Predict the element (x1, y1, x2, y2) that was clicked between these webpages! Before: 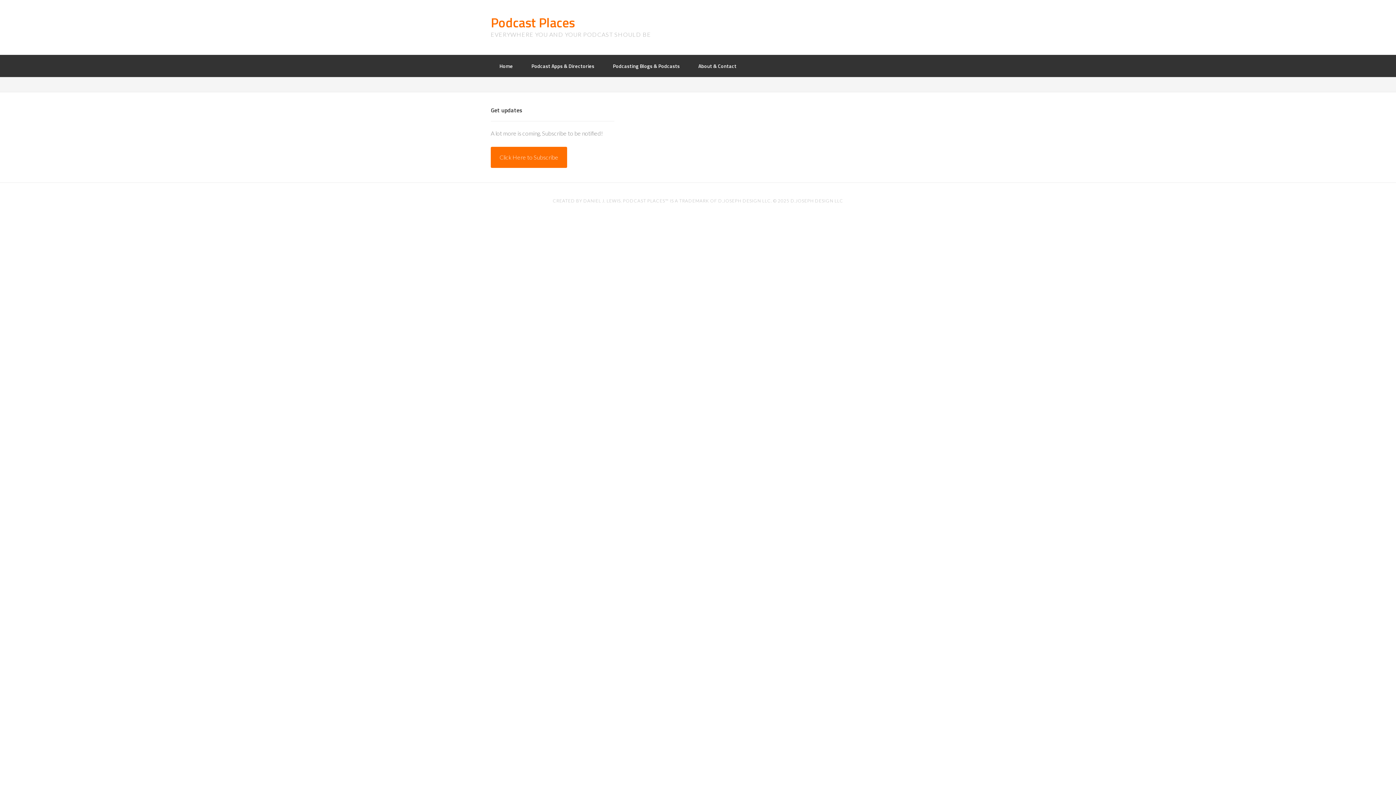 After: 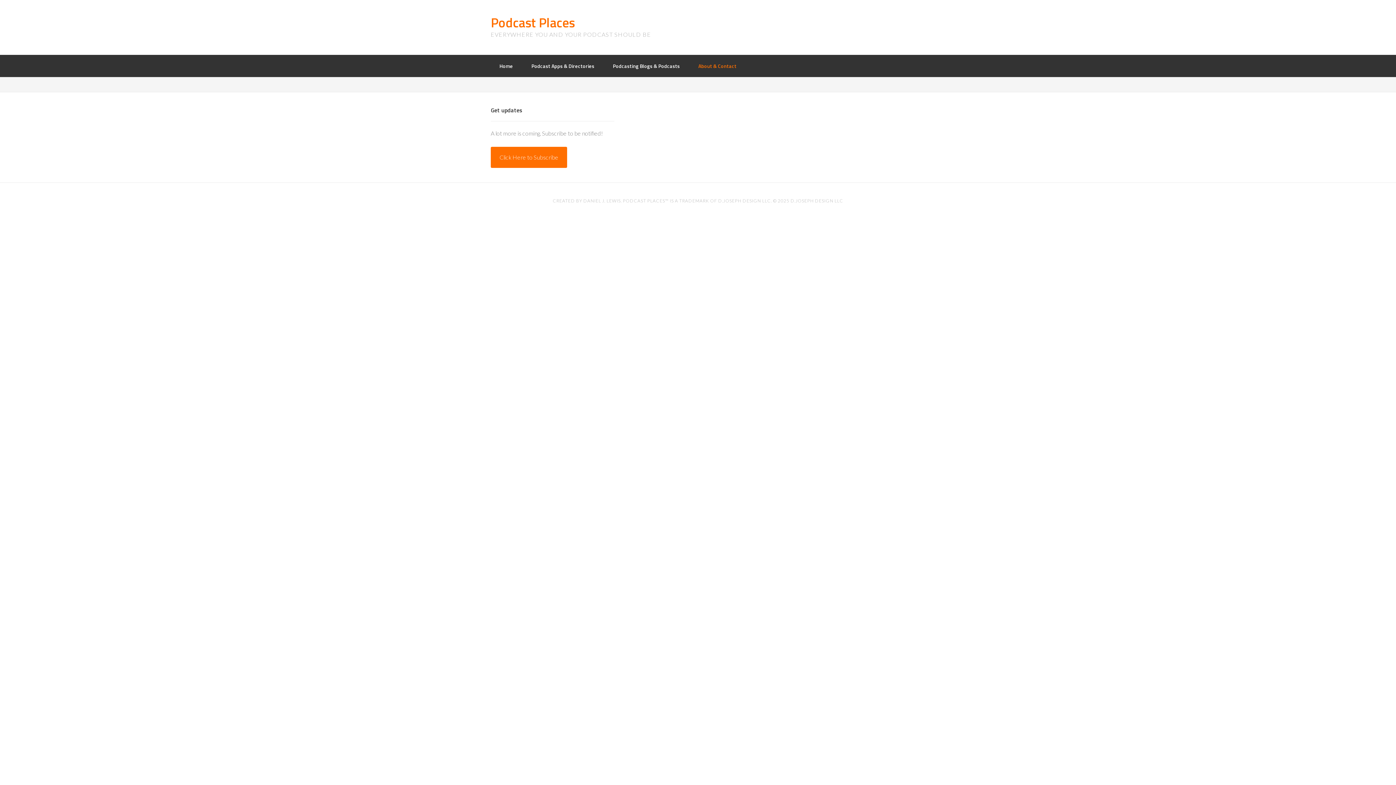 Action: bbox: (689, 54, 745, 77) label: About & Contact